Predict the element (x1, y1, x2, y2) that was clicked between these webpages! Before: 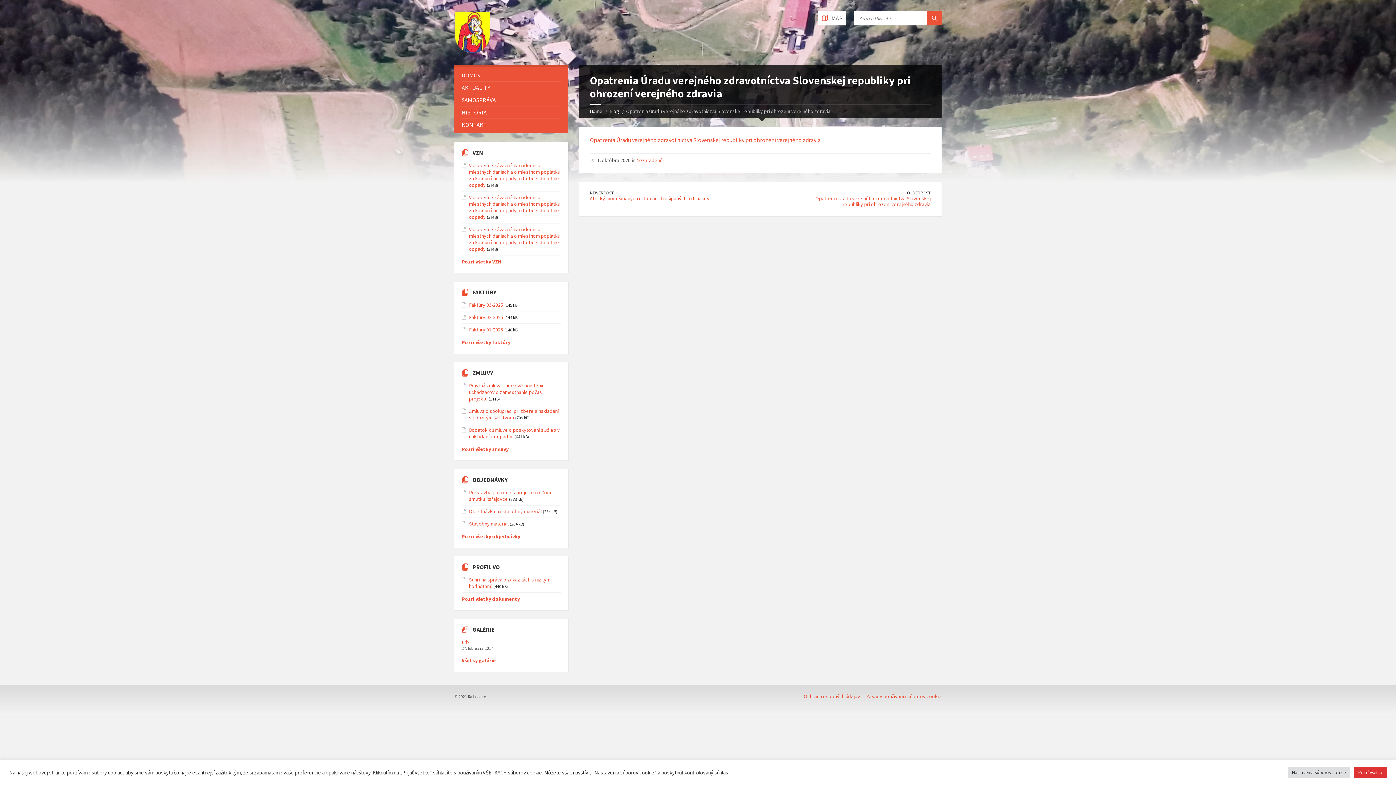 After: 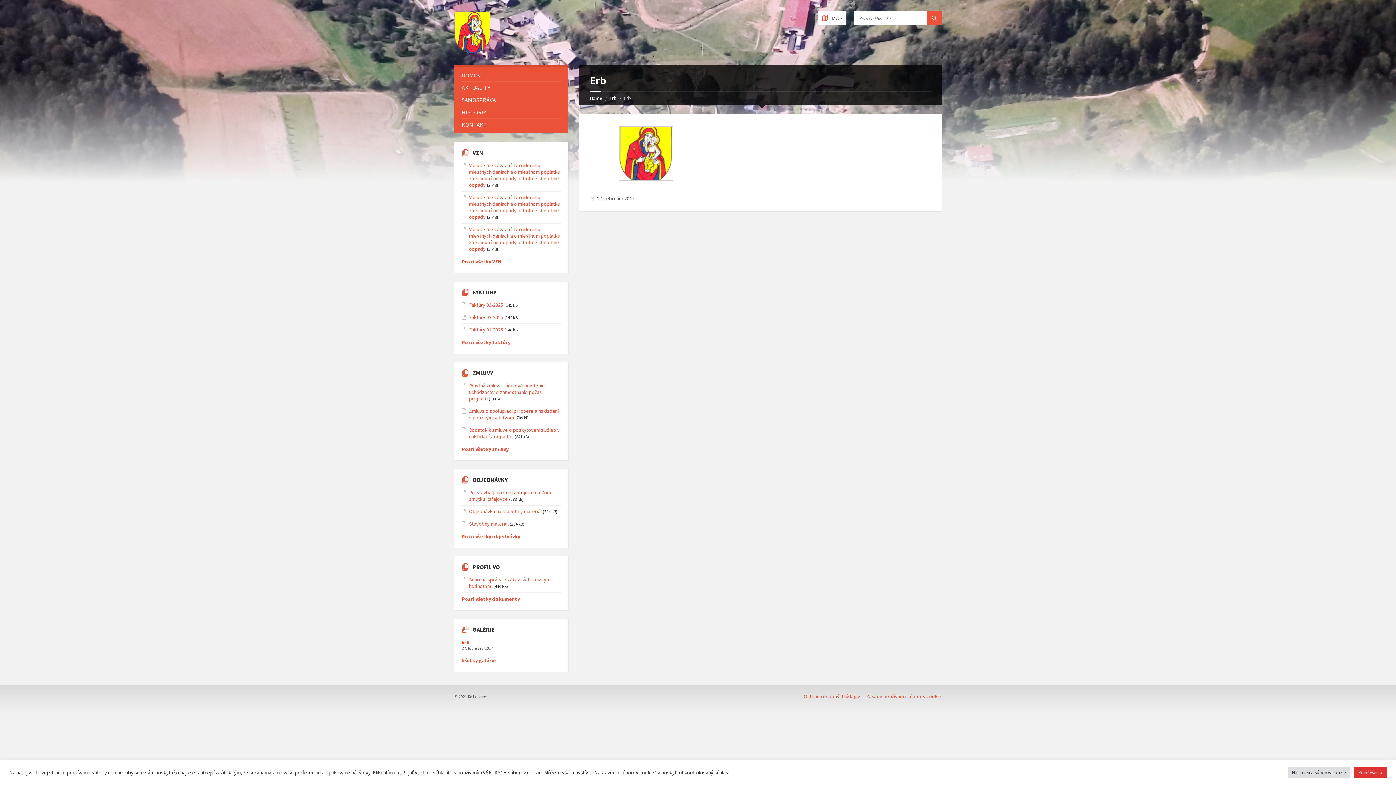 Action: label: Erb bbox: (461, 639, 469, 645)